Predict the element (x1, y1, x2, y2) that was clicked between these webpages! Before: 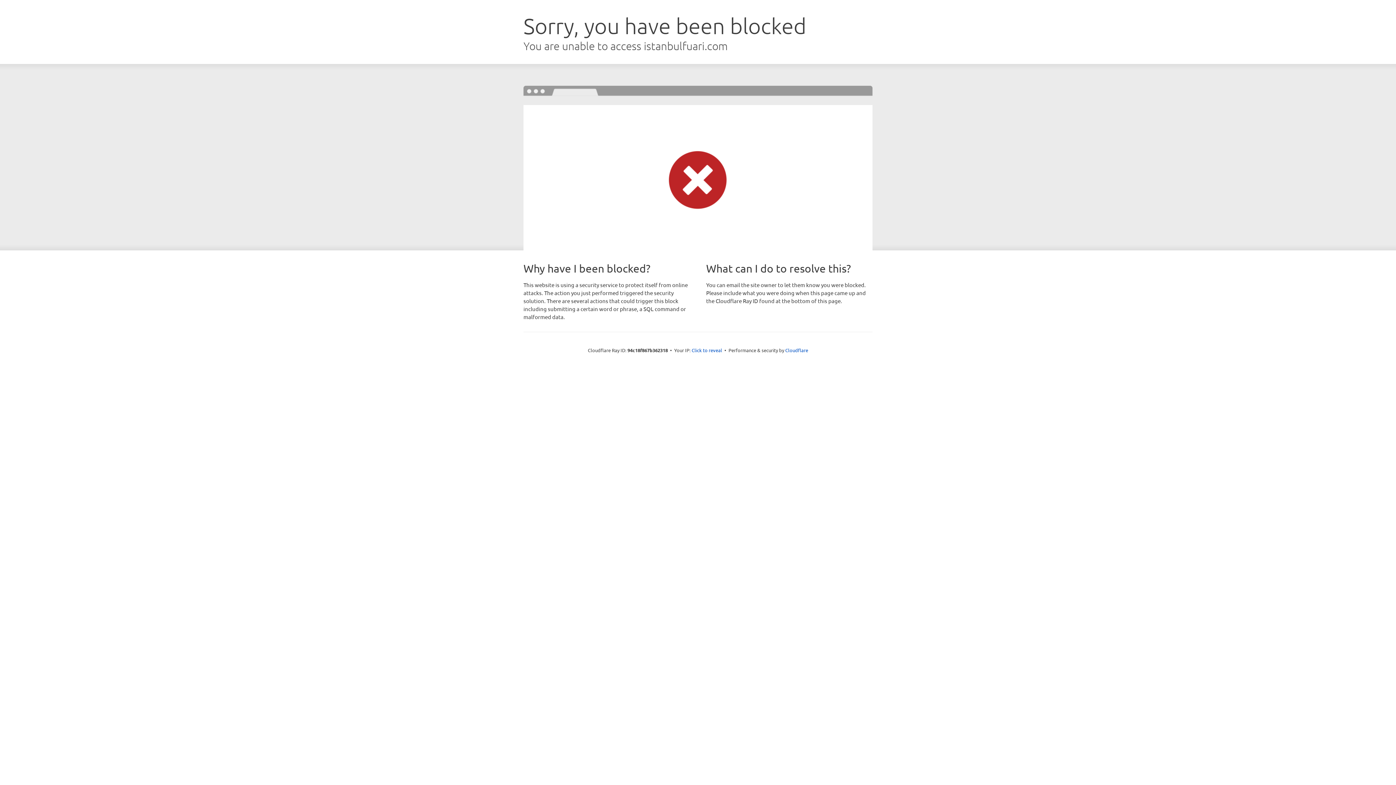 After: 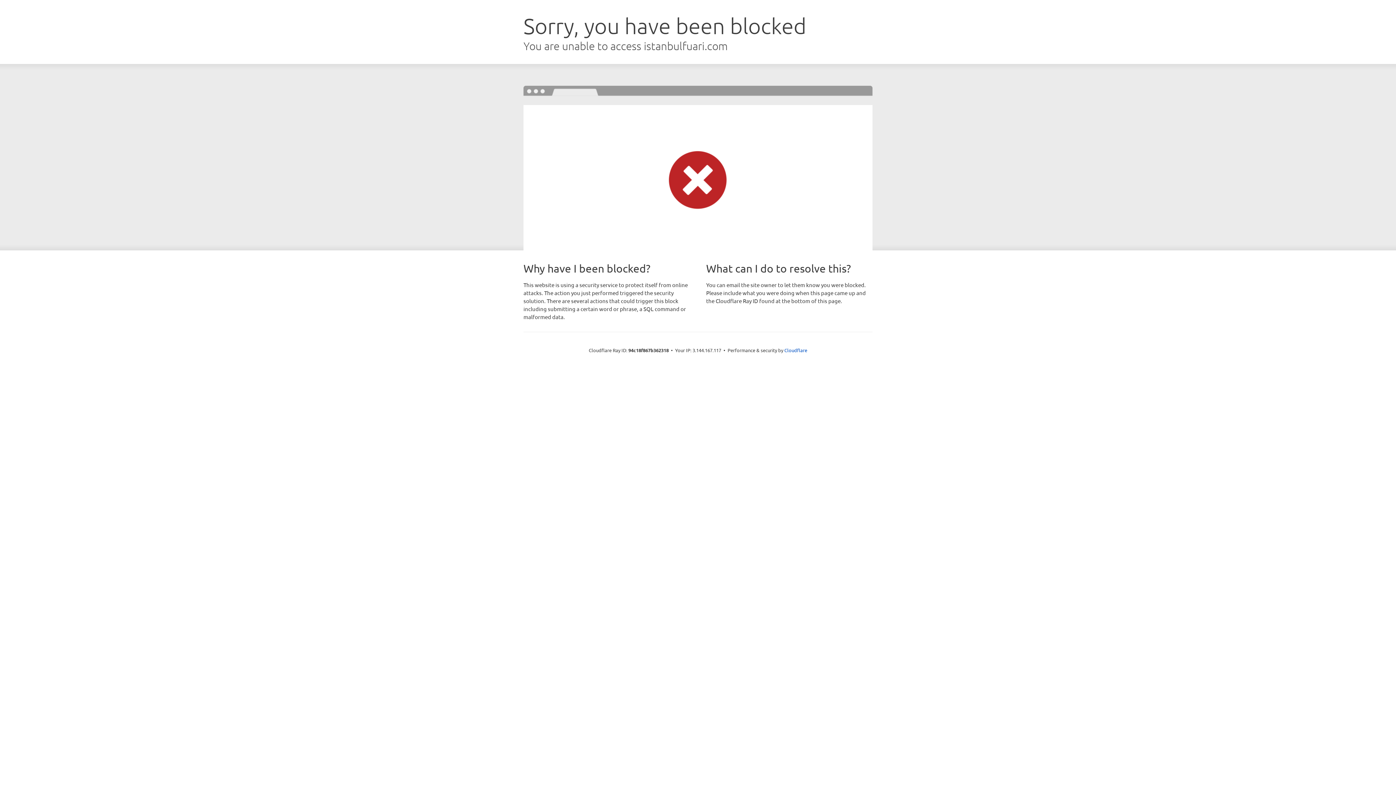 Action: bbox: (691, 346, 722, 353) label: Click to reveal